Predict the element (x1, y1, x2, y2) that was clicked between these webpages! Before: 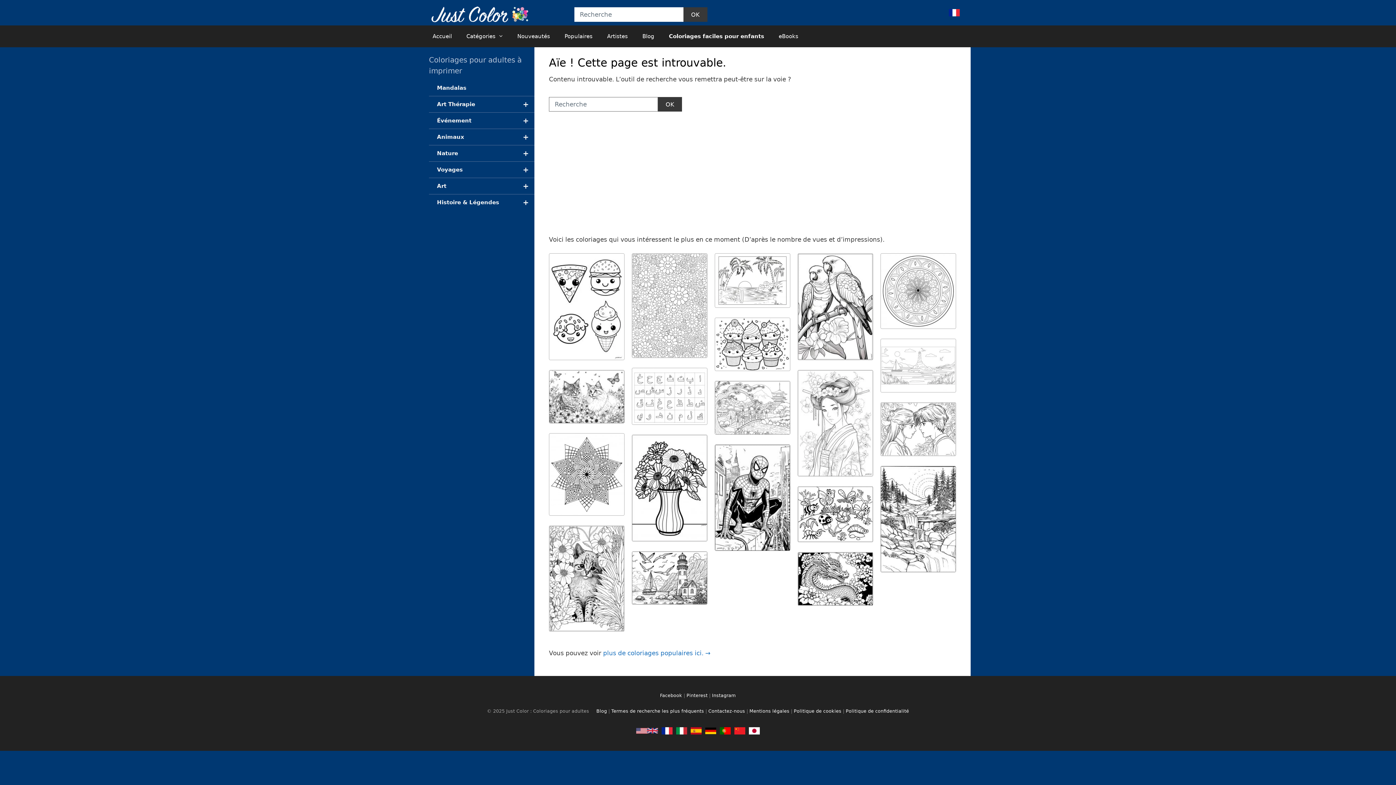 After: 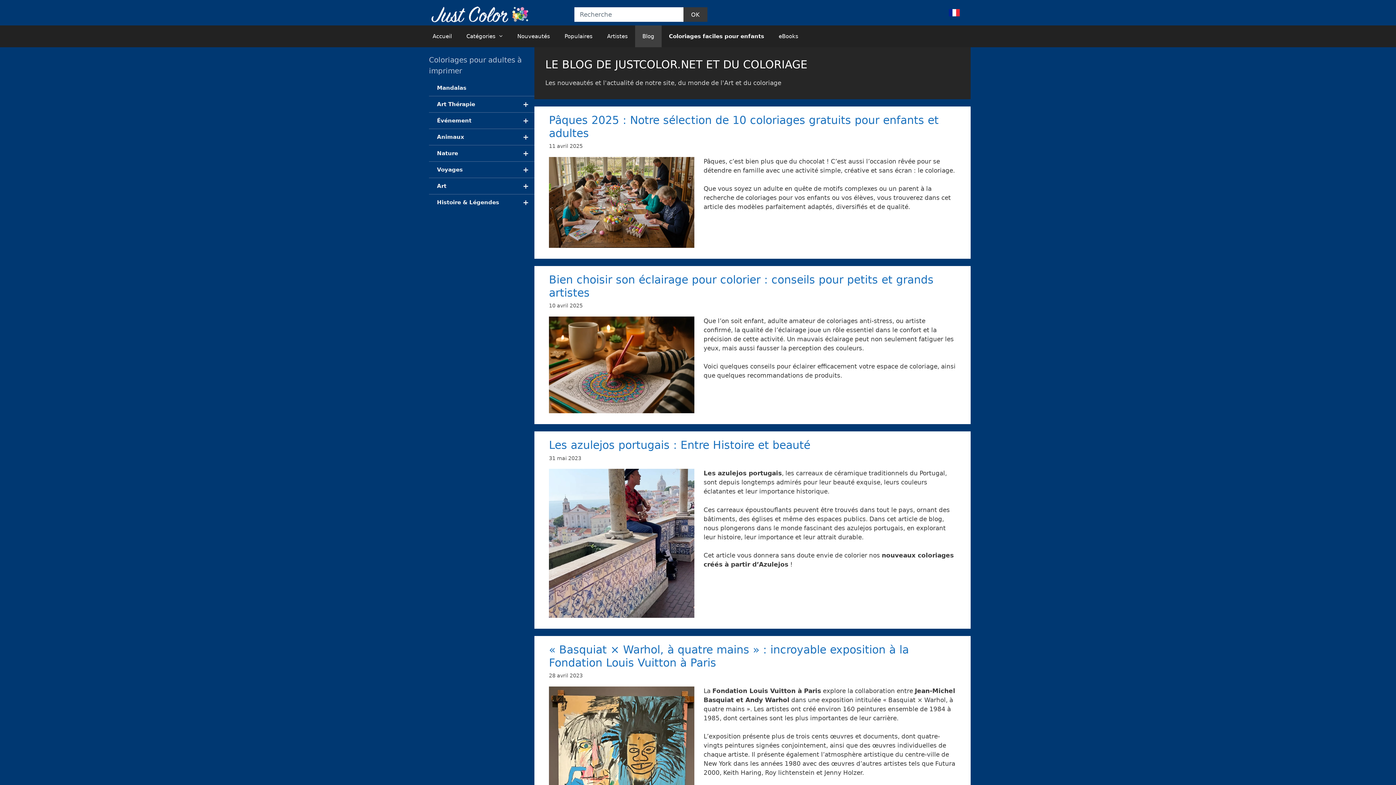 Action: label: Blog bbox: (635, 25, 661, 47)